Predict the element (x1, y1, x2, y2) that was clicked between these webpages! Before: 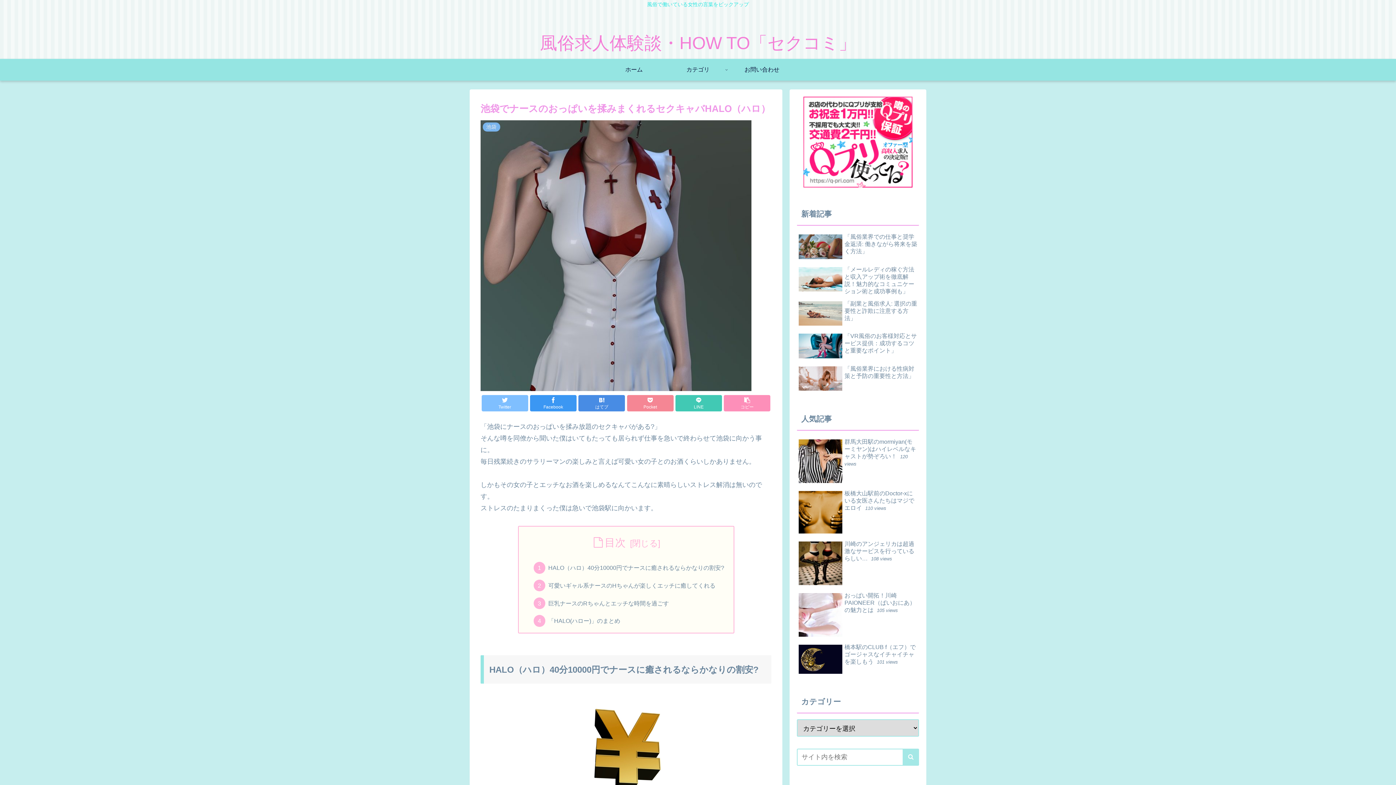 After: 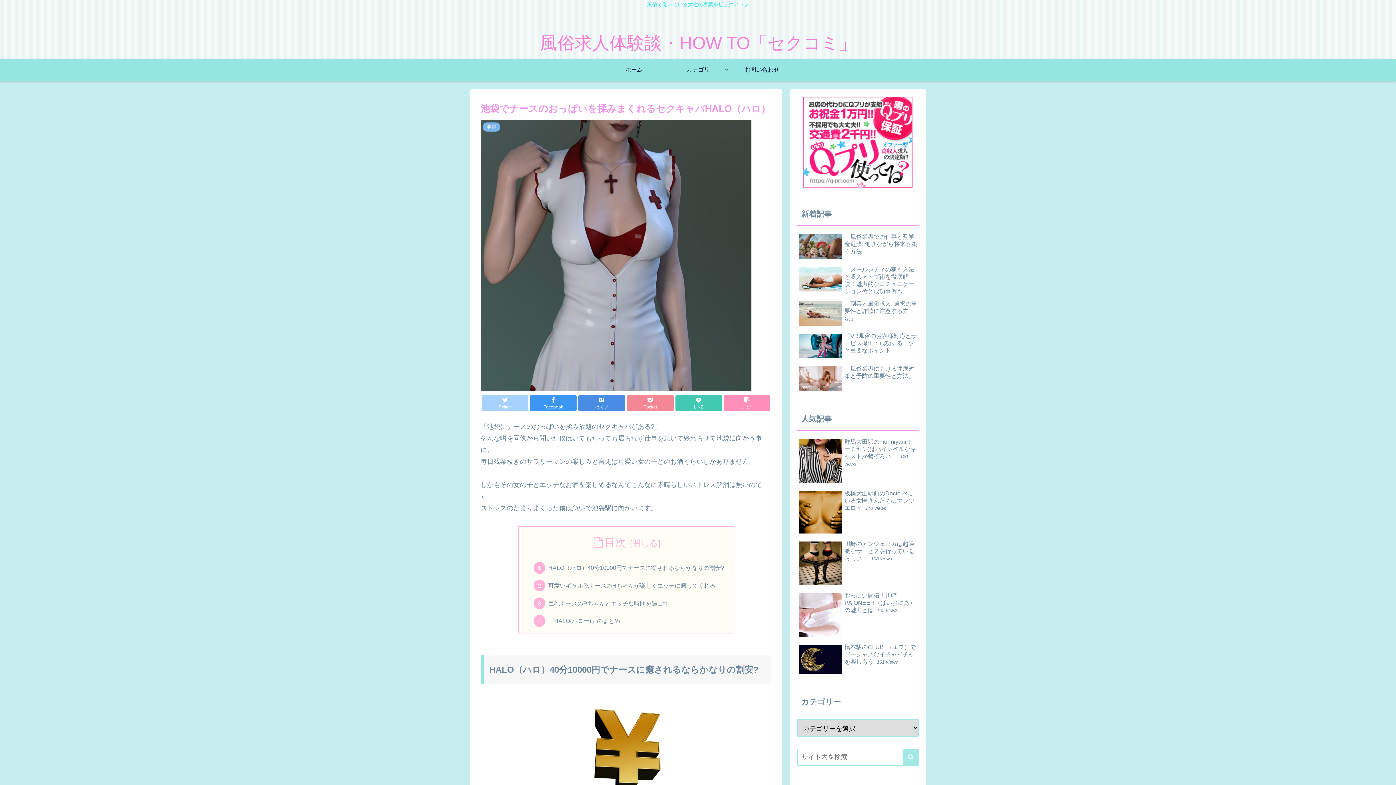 Action: bbox: (481, 395, 528, 411) label: Twitter